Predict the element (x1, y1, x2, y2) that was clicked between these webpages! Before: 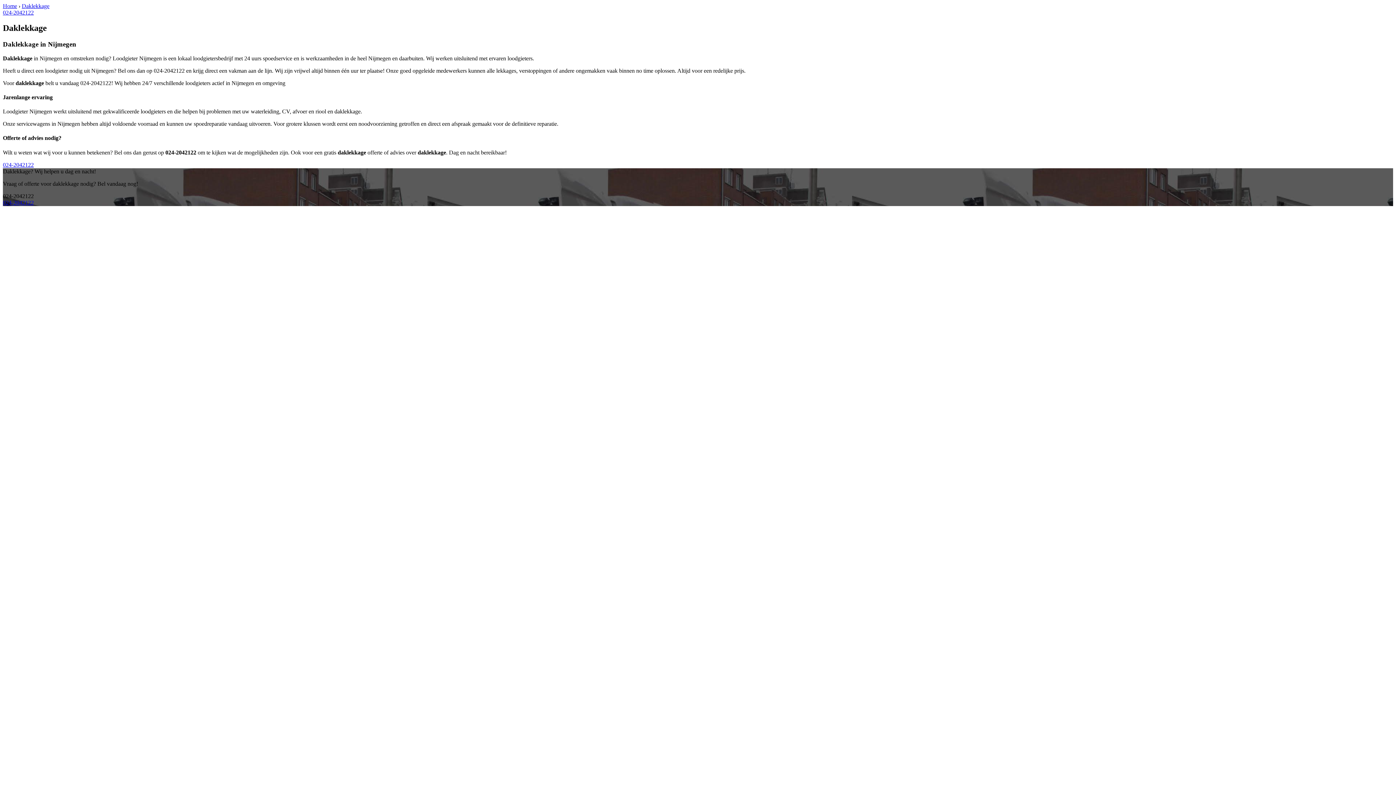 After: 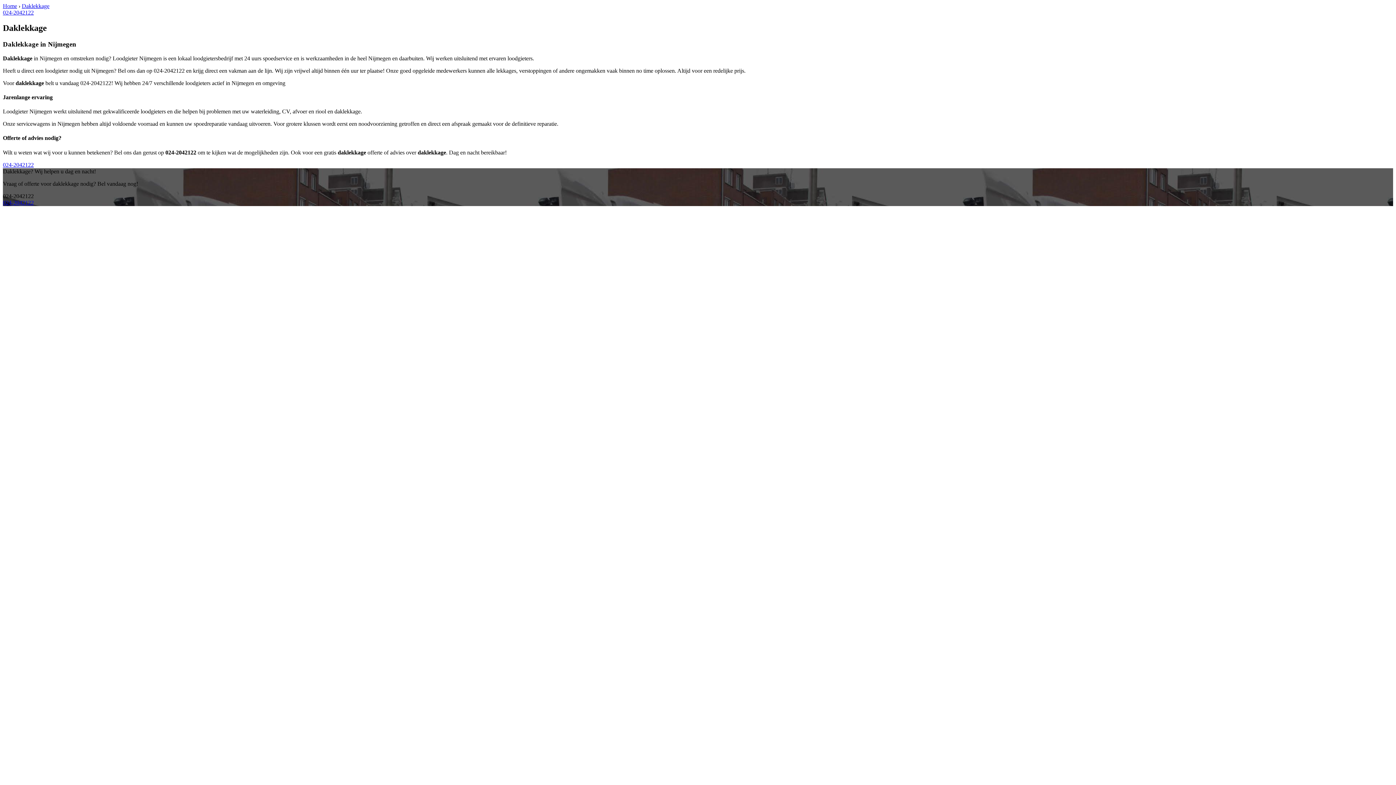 Action: label: 024-2042122 bbox: (2, 199, 33, 205)